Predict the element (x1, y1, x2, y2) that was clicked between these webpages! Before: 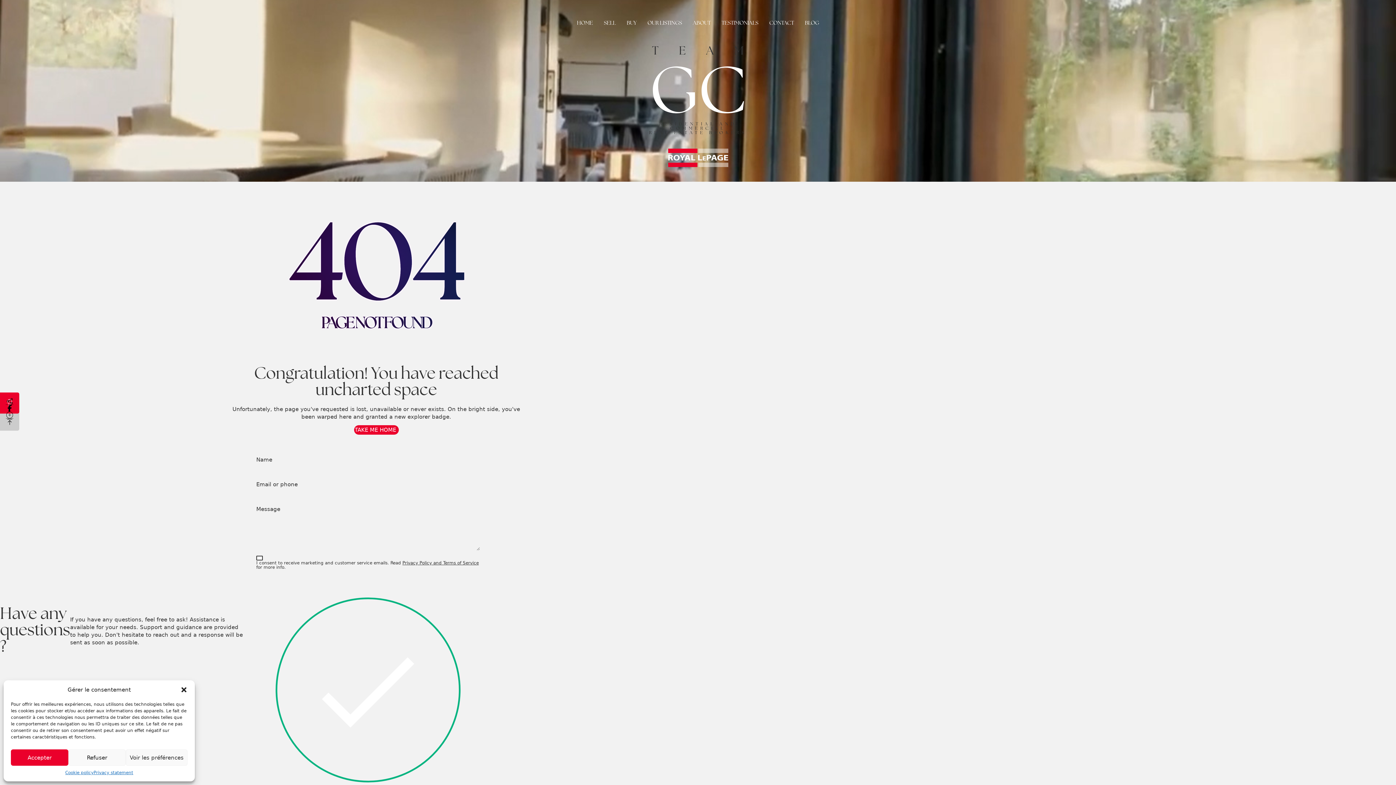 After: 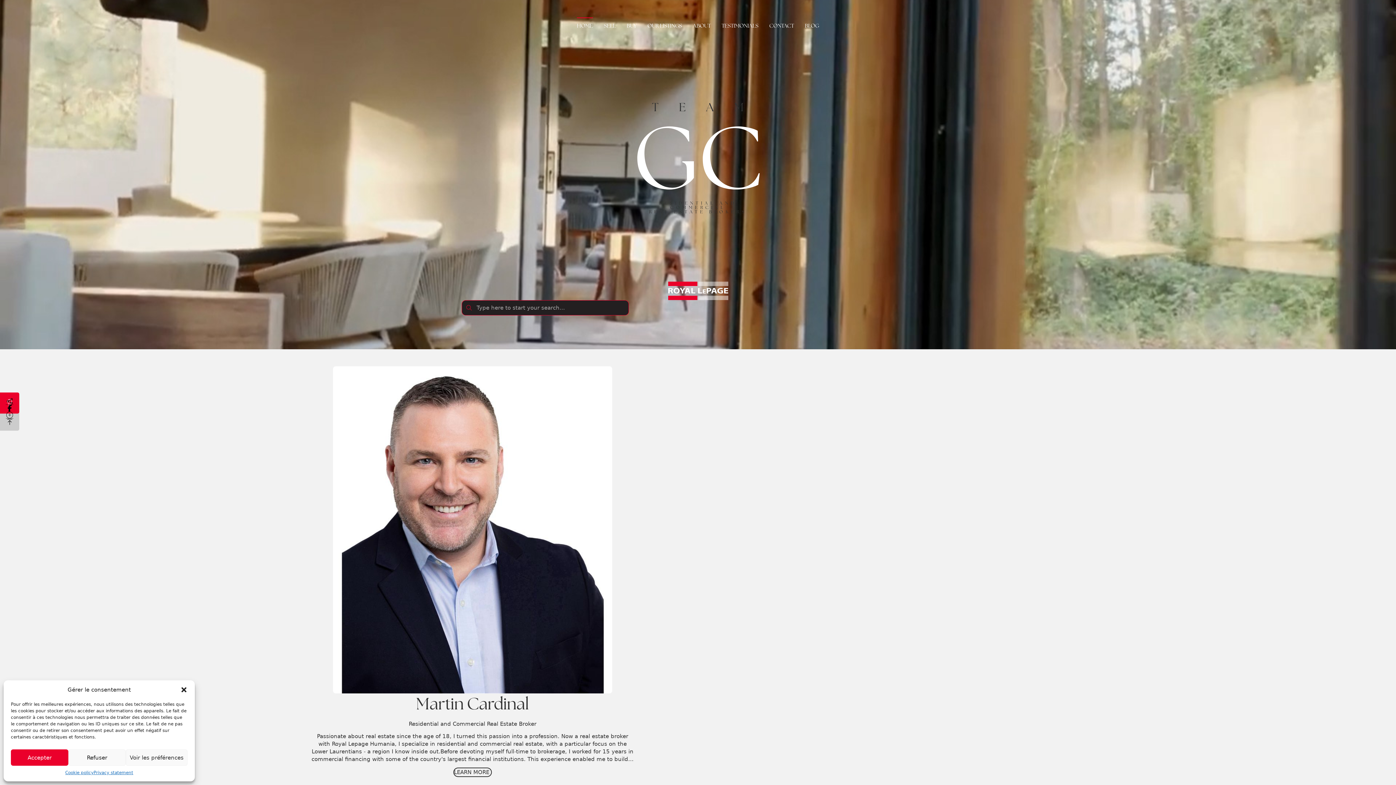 Action: bbox: (668, 148, 728, 167)